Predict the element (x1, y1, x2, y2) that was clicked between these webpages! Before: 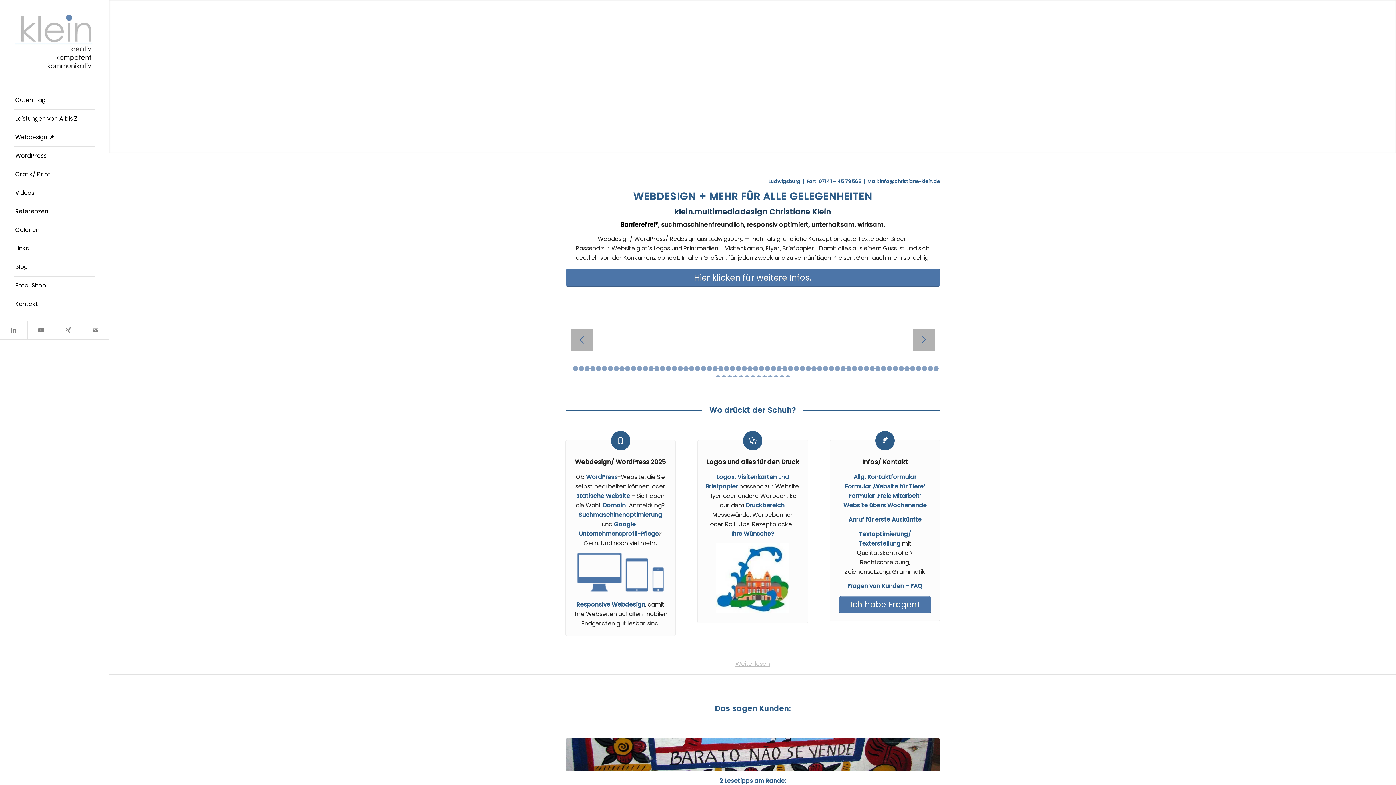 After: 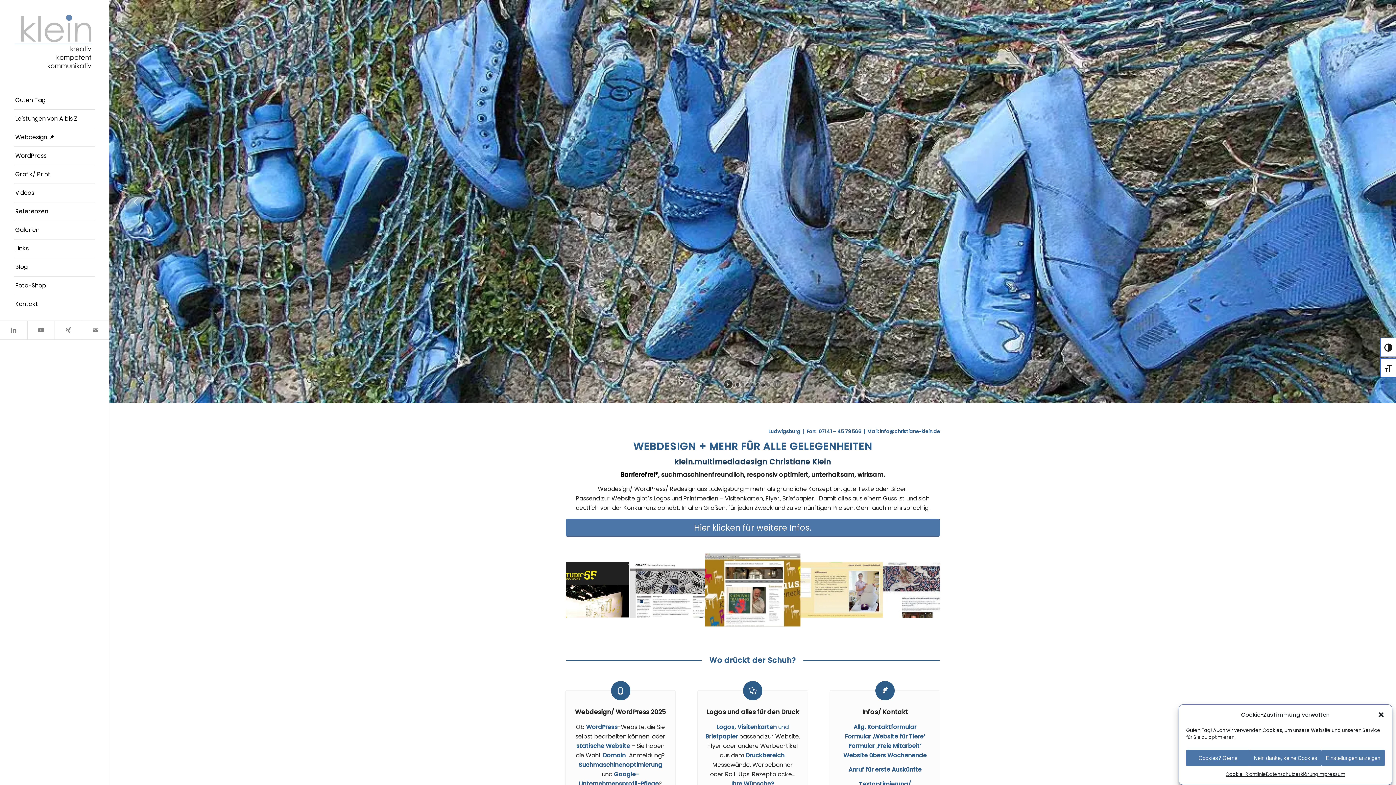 Action: label: 23 bbox: (695, 366, 700, 371)